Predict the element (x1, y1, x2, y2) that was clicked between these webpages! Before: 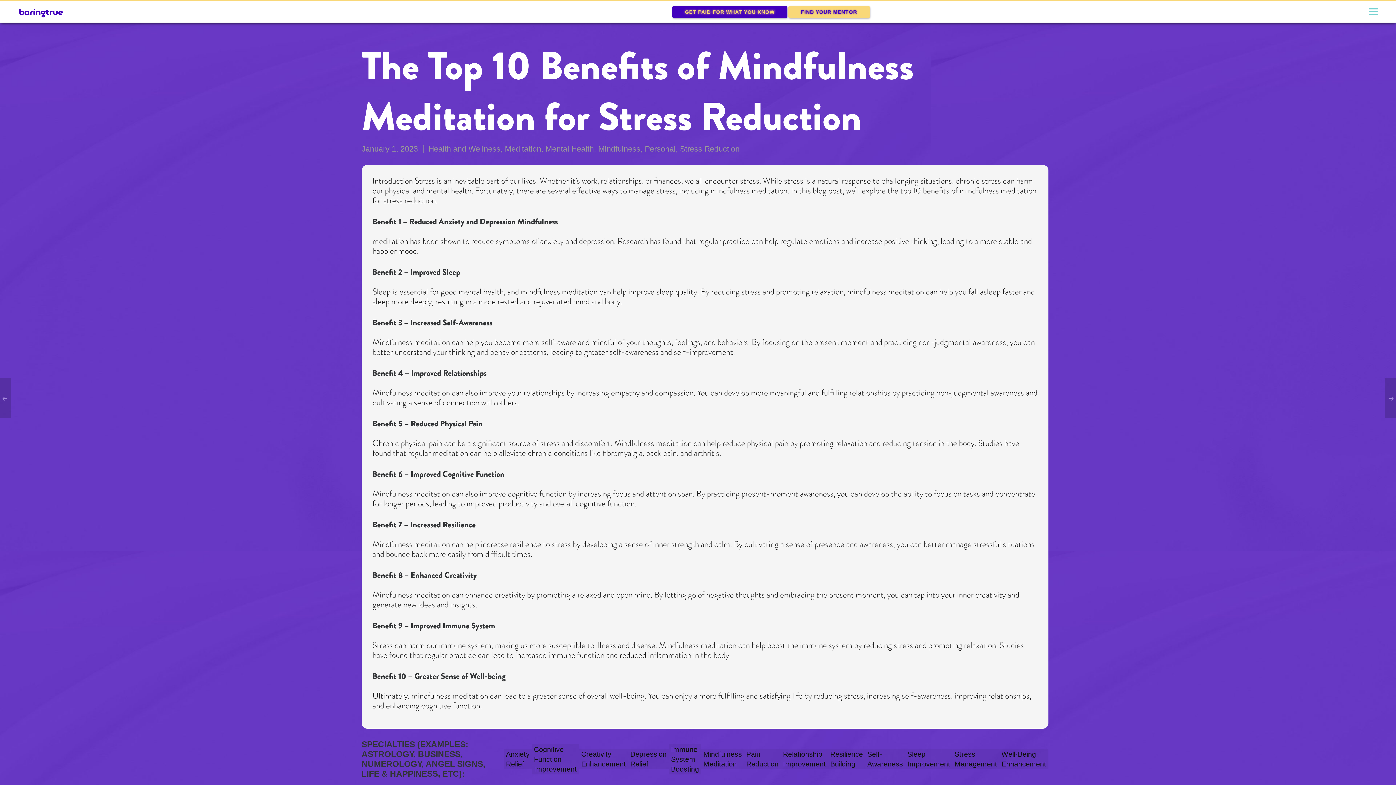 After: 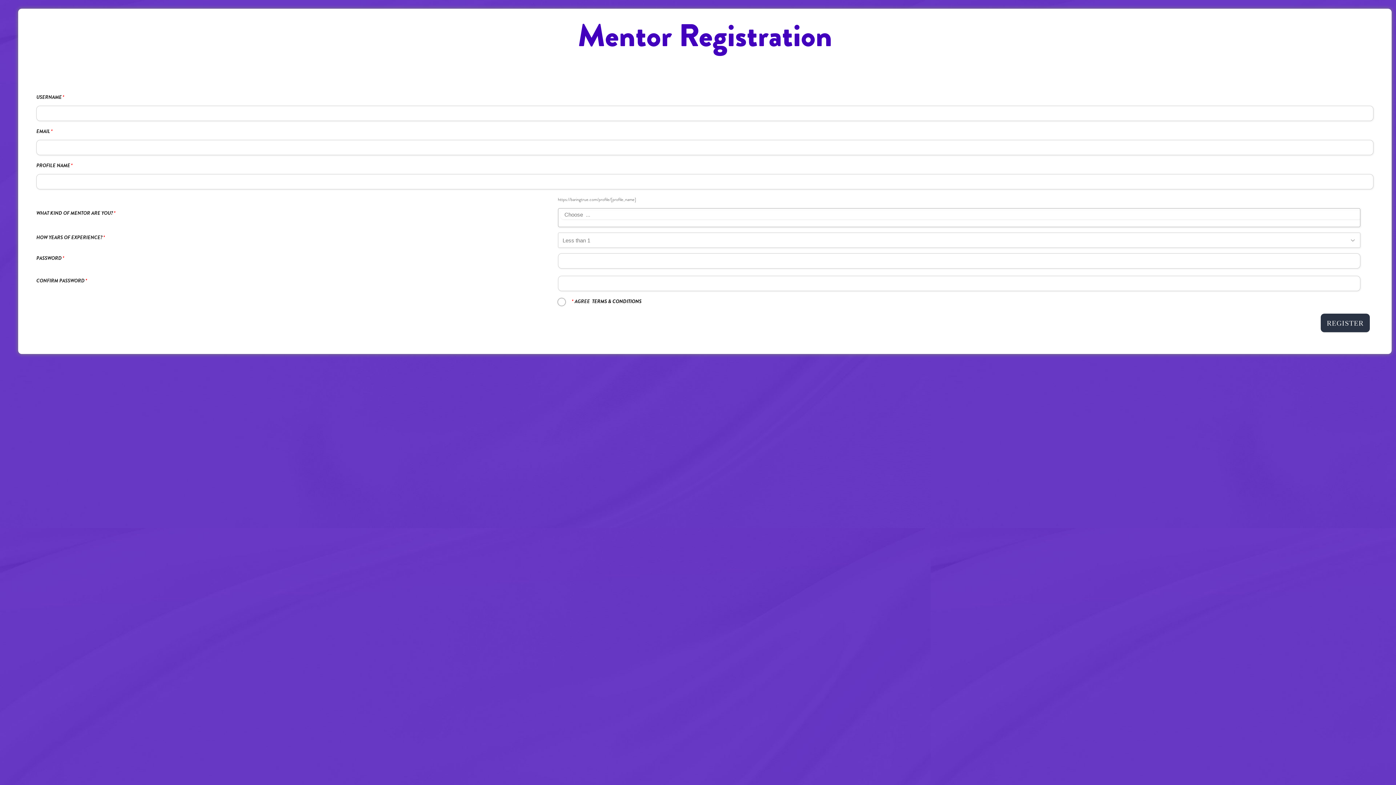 Action: bbox: (672, 5, 787, 18) label: GET PAID FOR WHAT YOU KNOW